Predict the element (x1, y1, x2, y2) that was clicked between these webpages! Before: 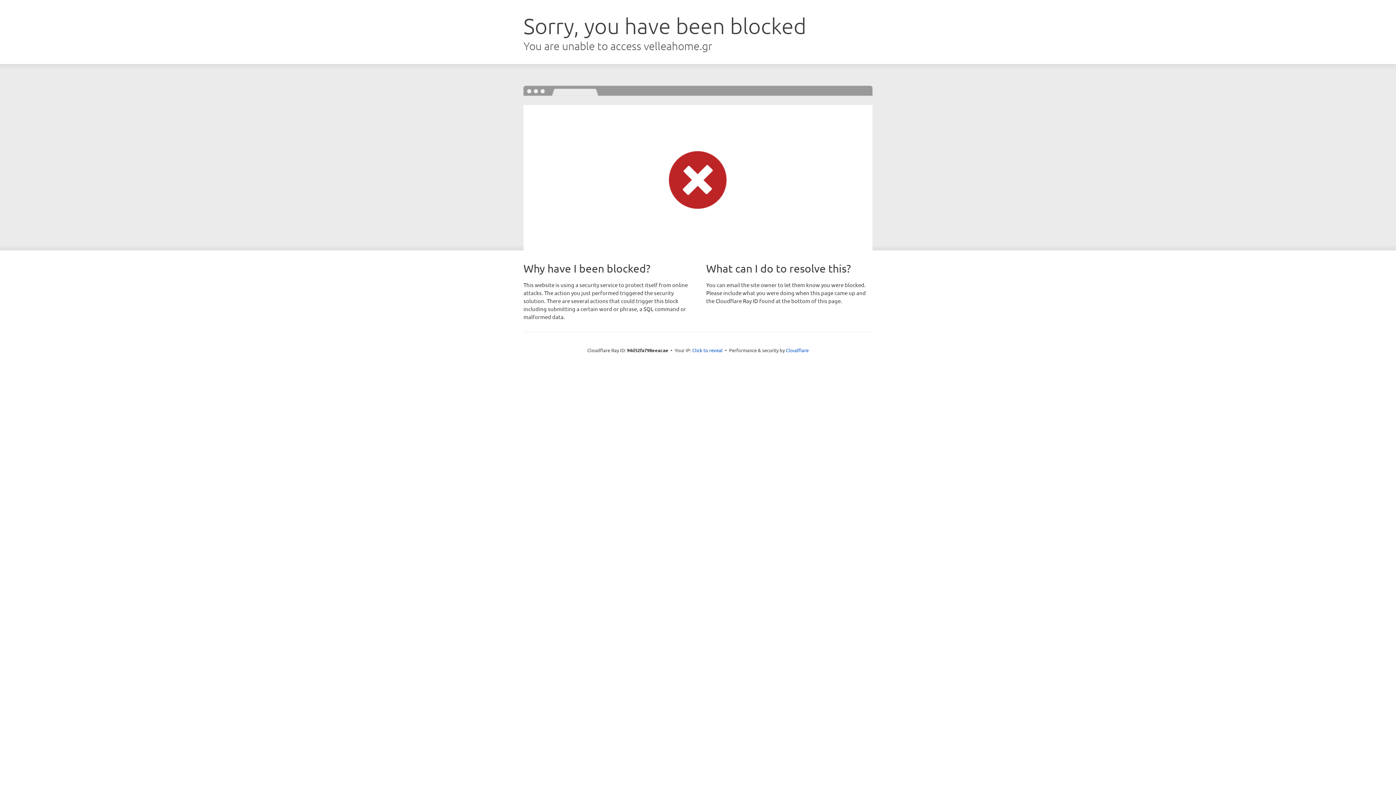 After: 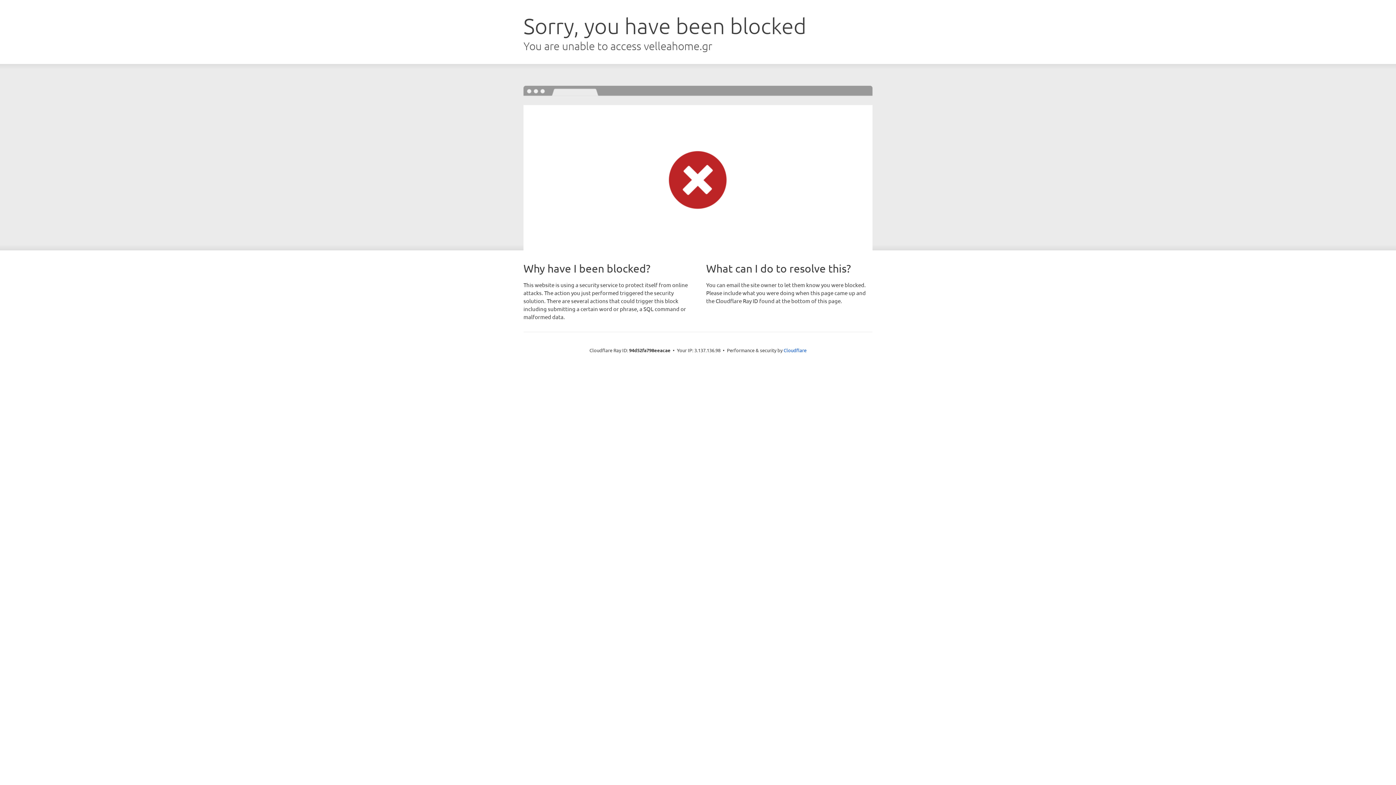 Action: bbox: (692, 346, 722, 353) label: Click to reveal